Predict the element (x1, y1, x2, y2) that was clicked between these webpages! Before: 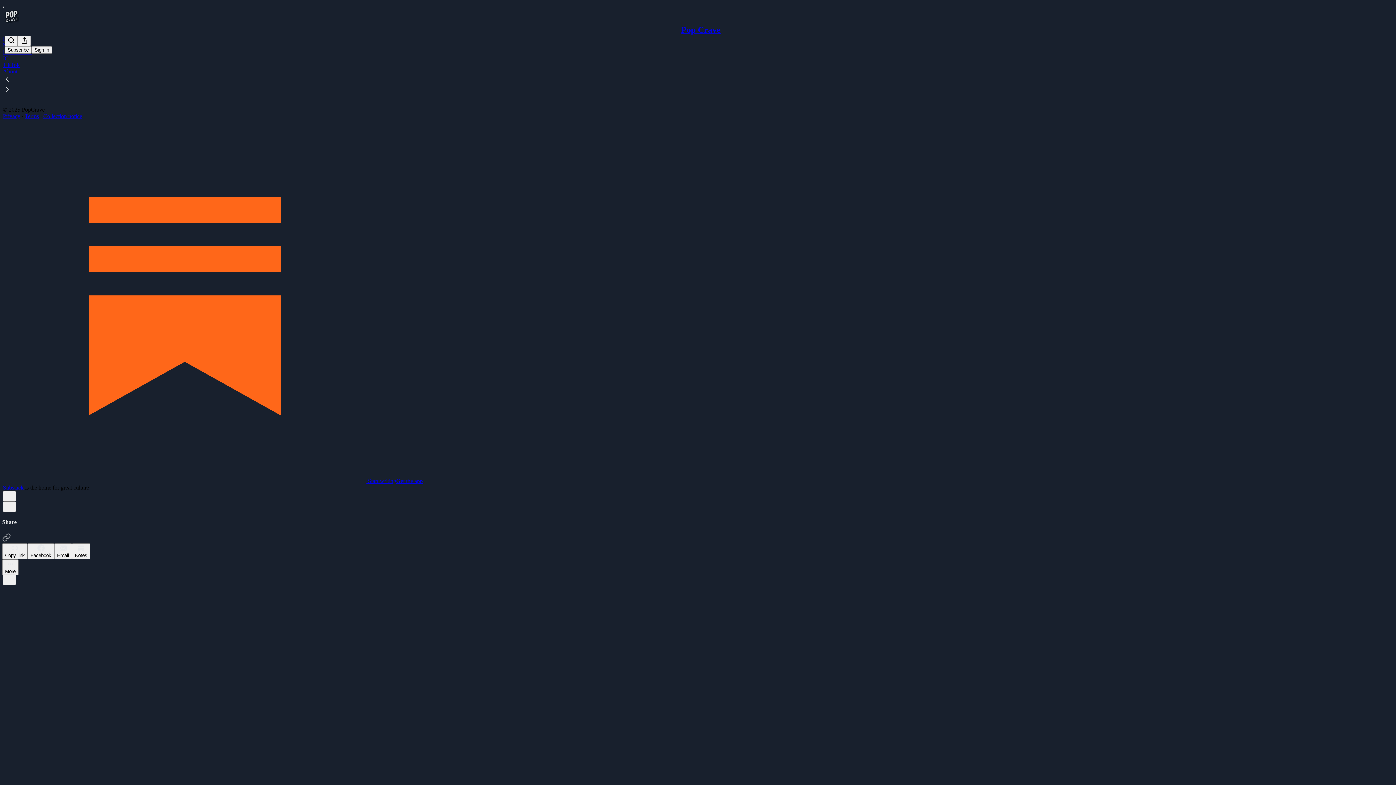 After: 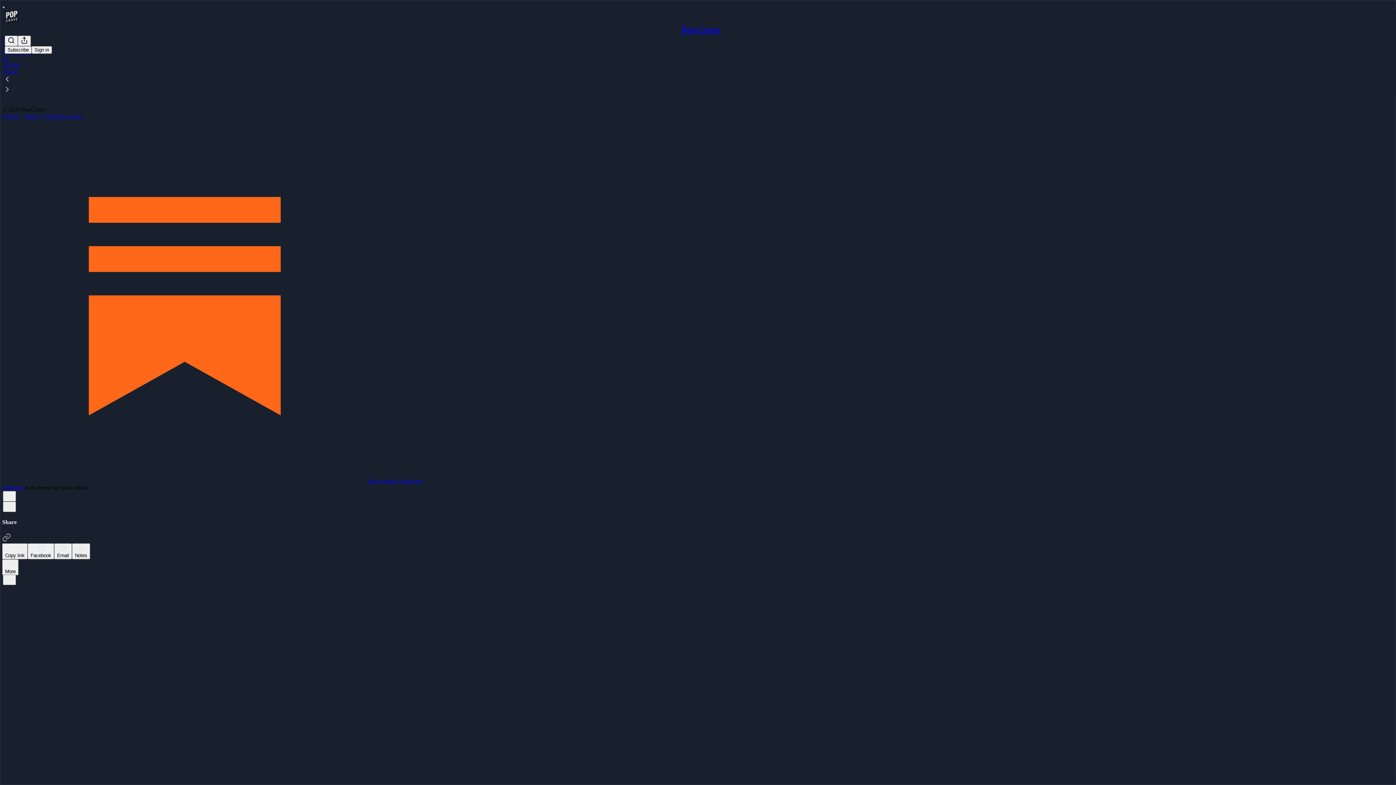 Action: bbox: (24, 113, 38, 119) label: Terms